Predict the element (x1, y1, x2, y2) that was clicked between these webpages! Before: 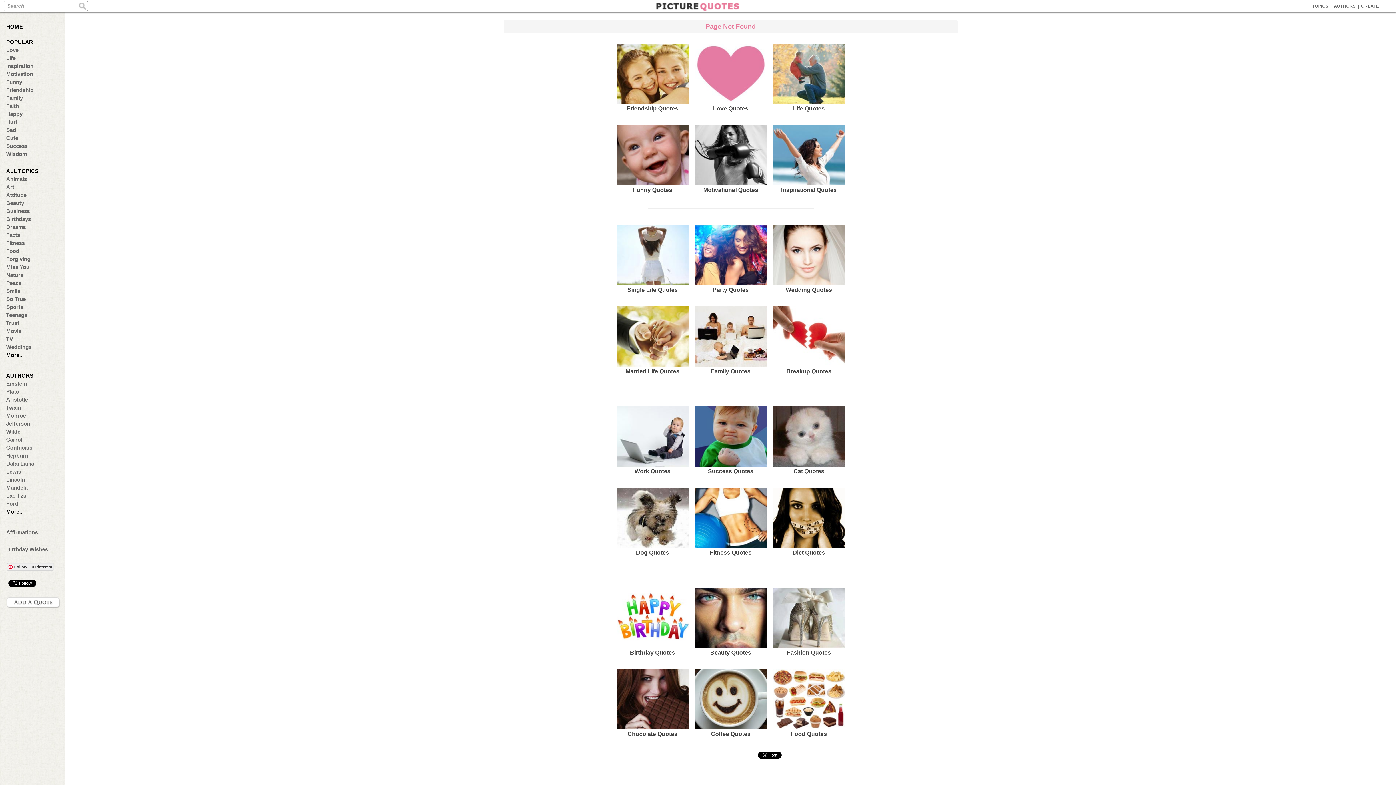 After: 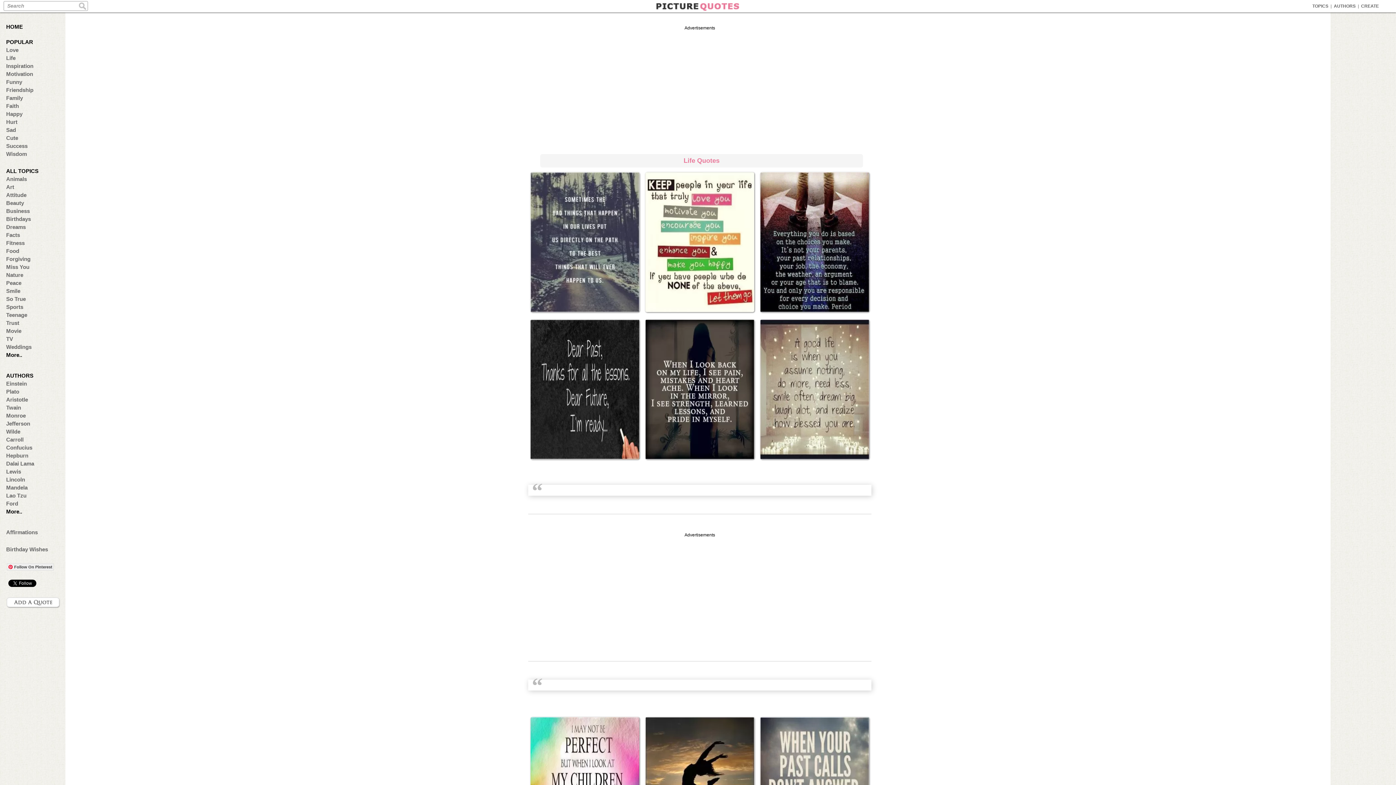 Action: bbox: (6, 54, 57, 61) label: Life